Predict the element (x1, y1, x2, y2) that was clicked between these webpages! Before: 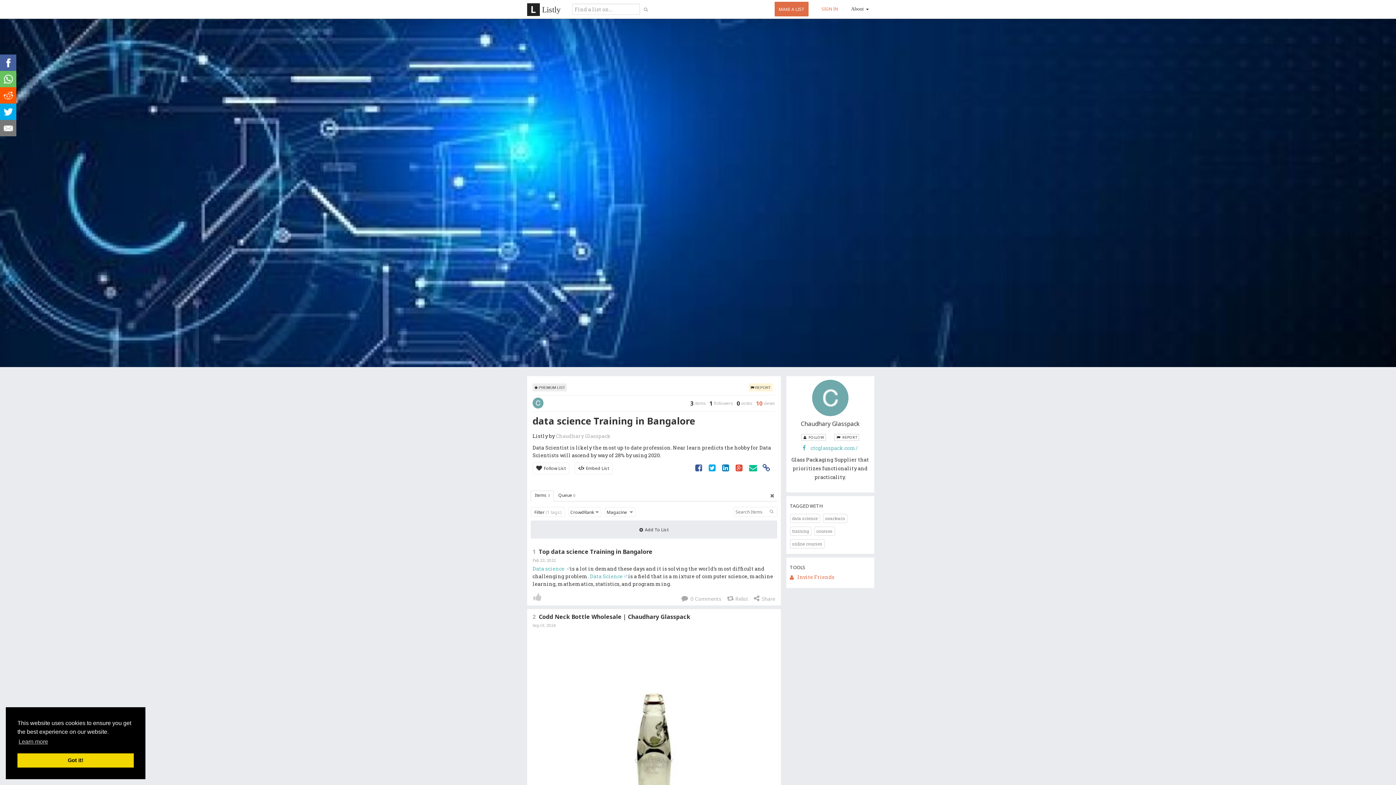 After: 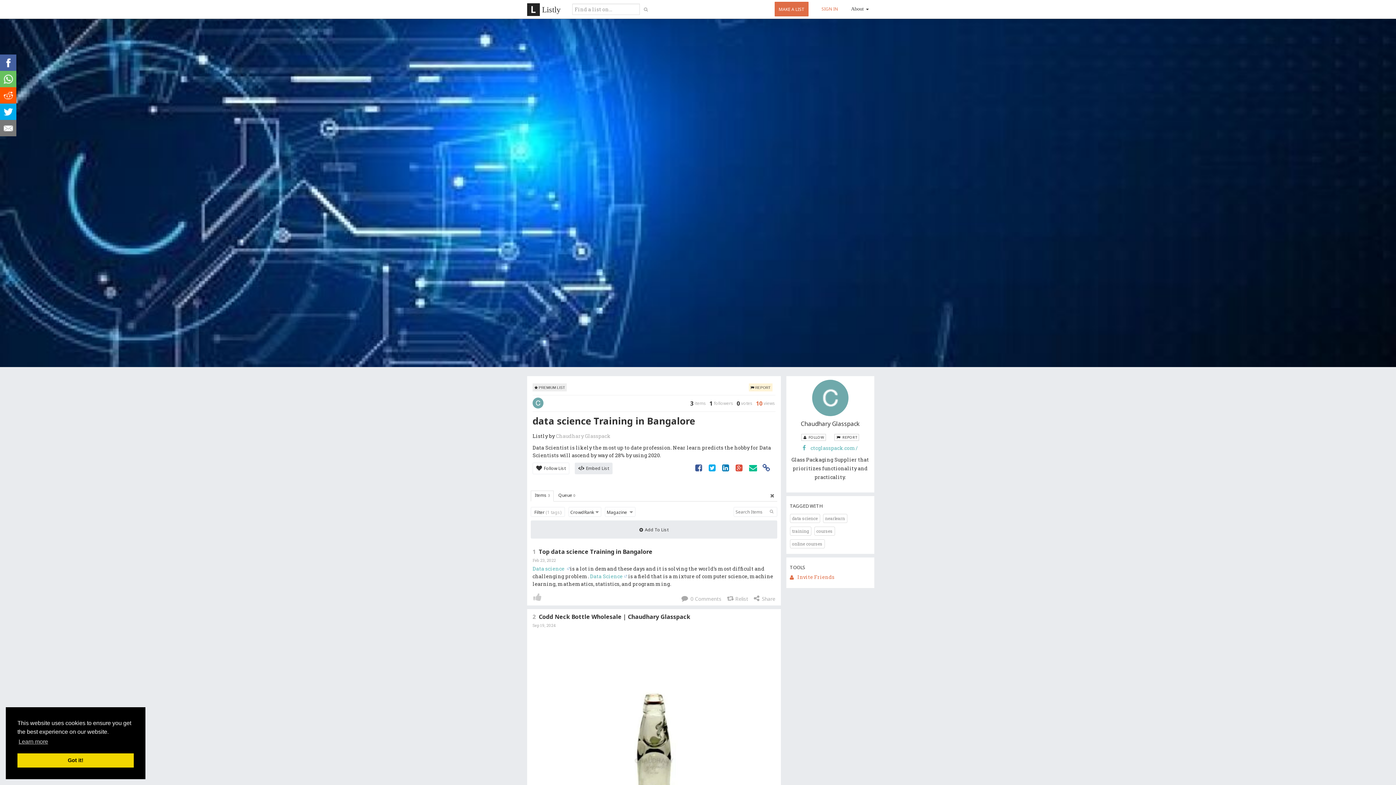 Action: bbox: (574, 462, 612, 474) label: Embed List